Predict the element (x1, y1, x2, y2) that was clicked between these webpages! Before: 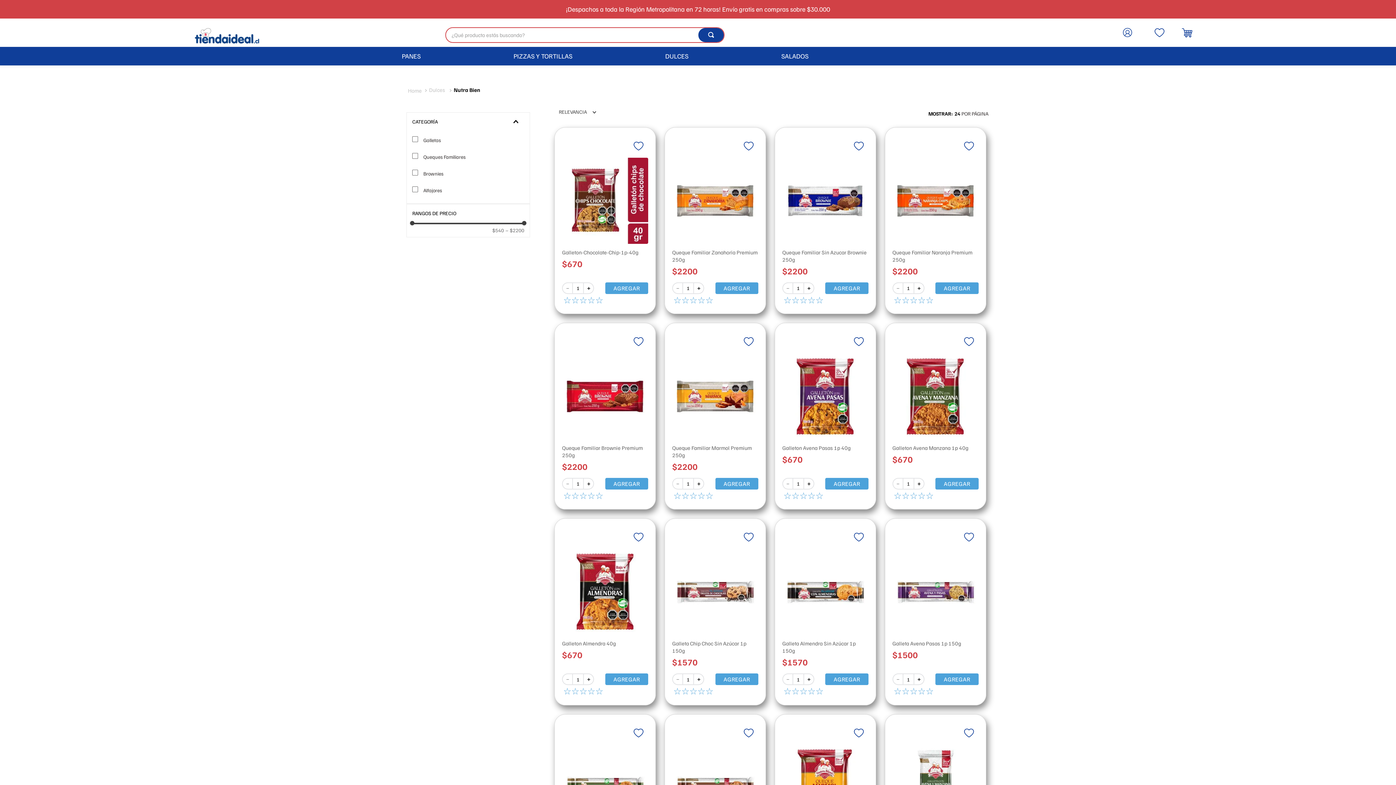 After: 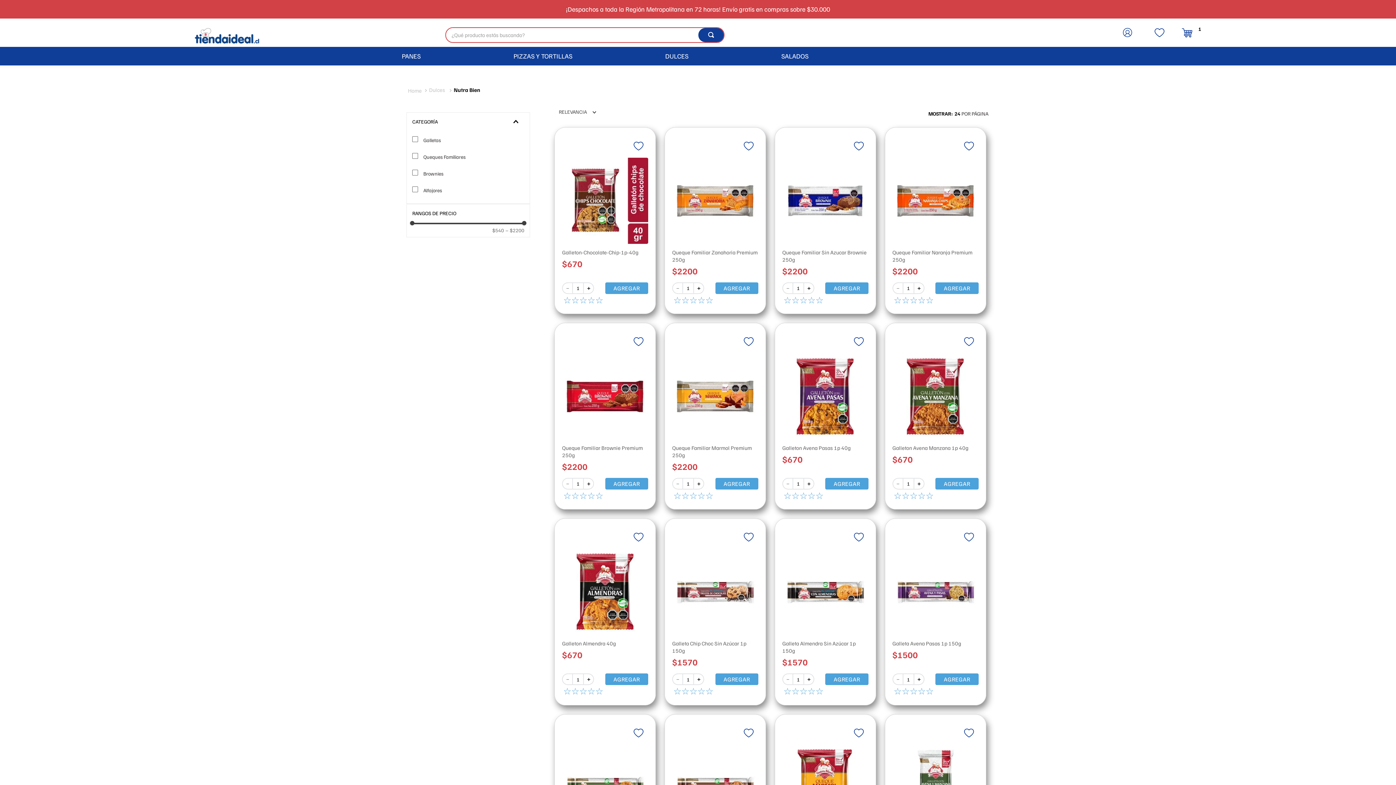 Action: label: AGREGAR bbox: (935, 282, 978, 294)